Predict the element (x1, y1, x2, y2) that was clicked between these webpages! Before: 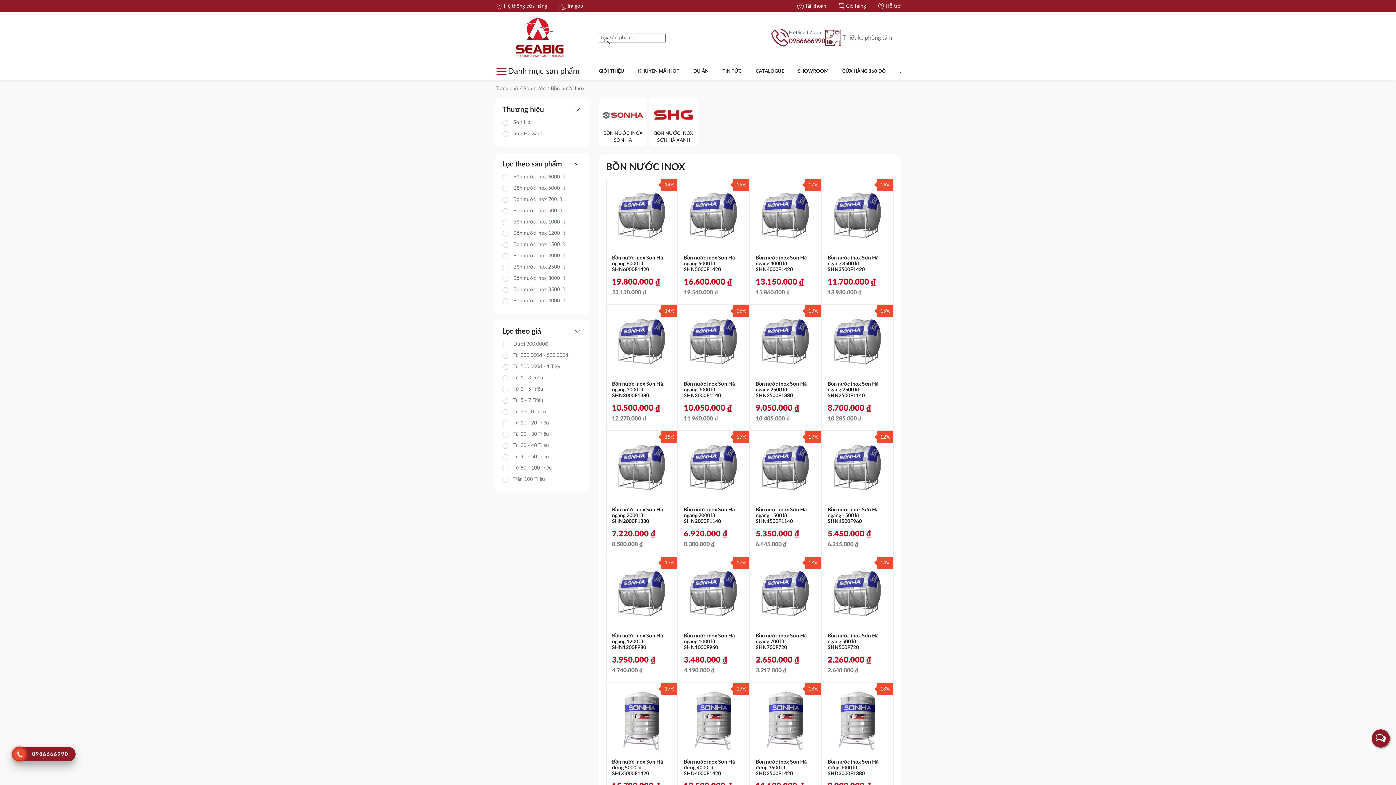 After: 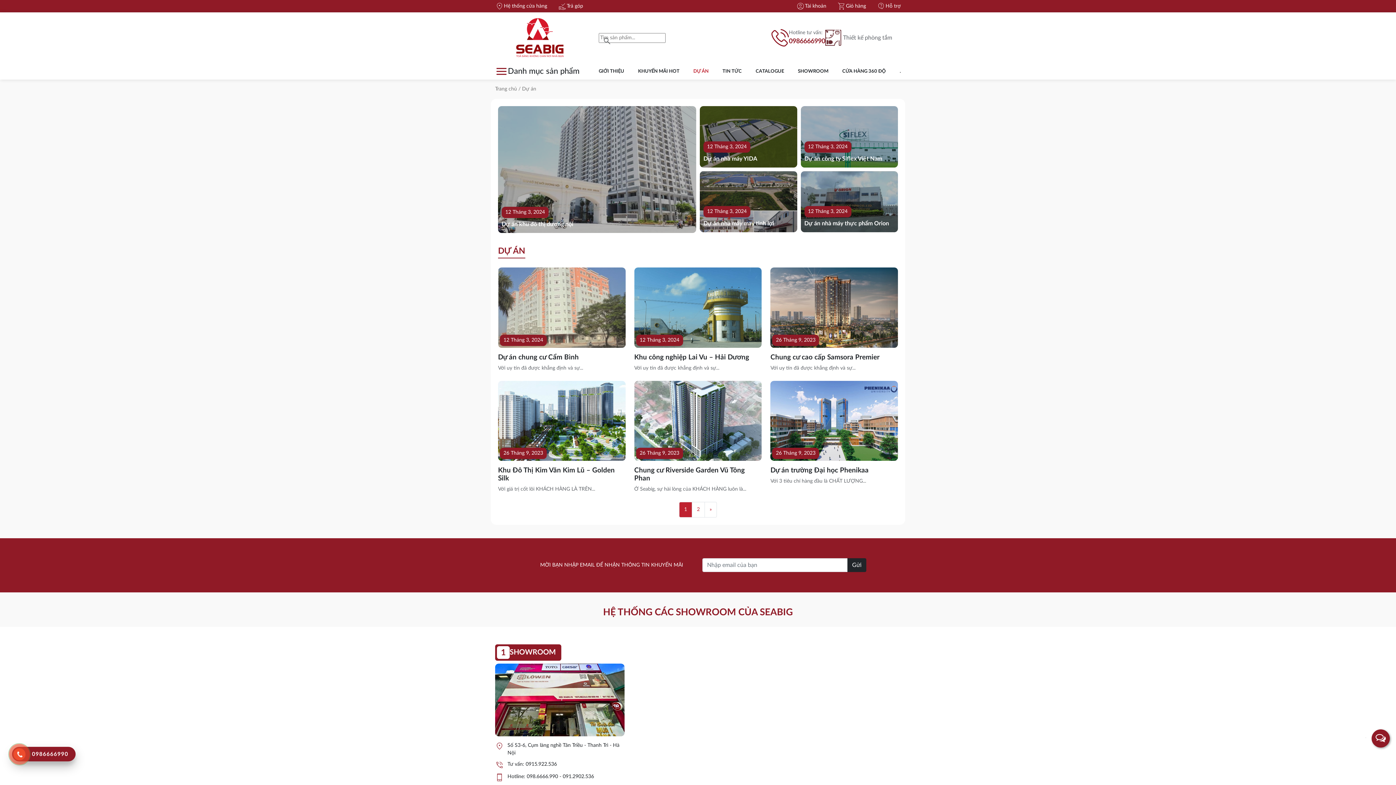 Action: bbox: (693, 66, 708, 76) label: DỰ ÁN